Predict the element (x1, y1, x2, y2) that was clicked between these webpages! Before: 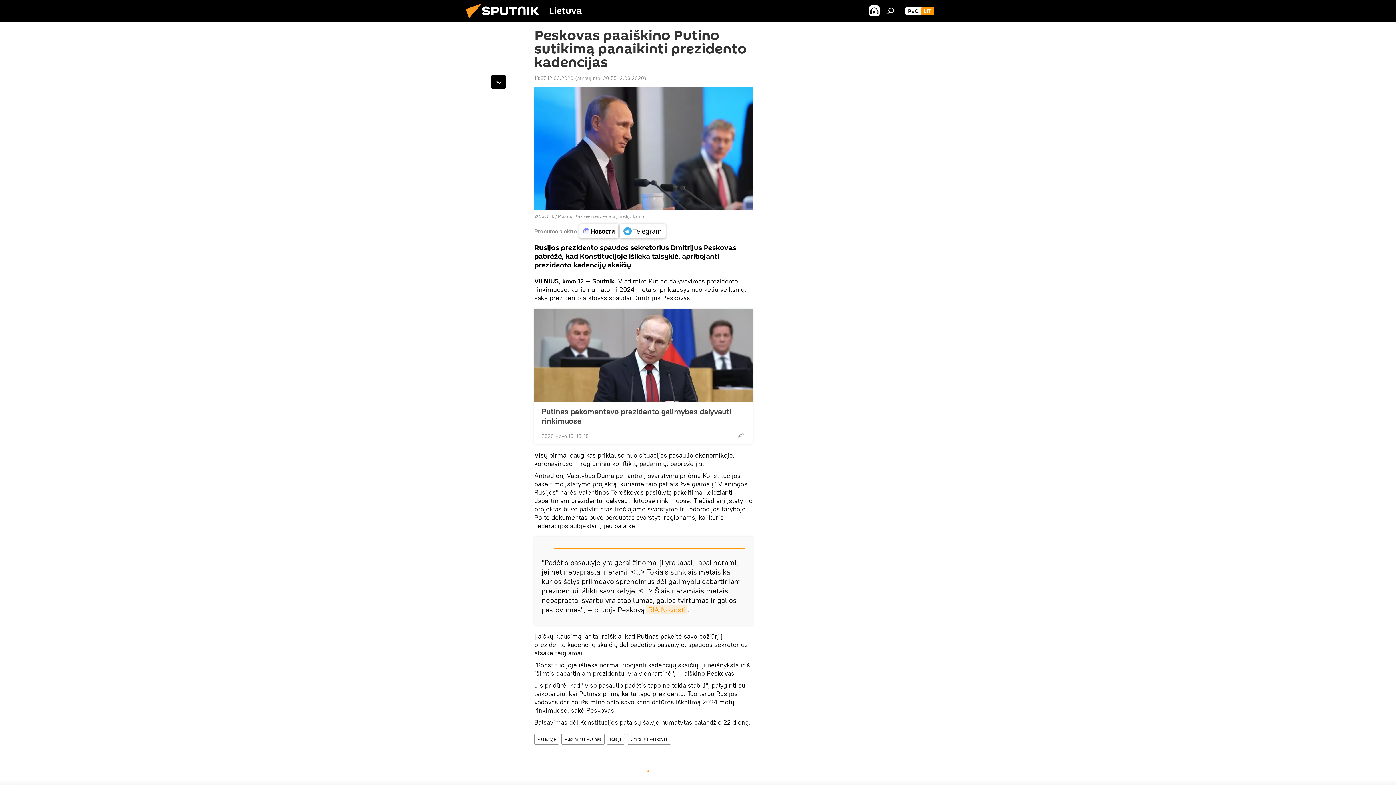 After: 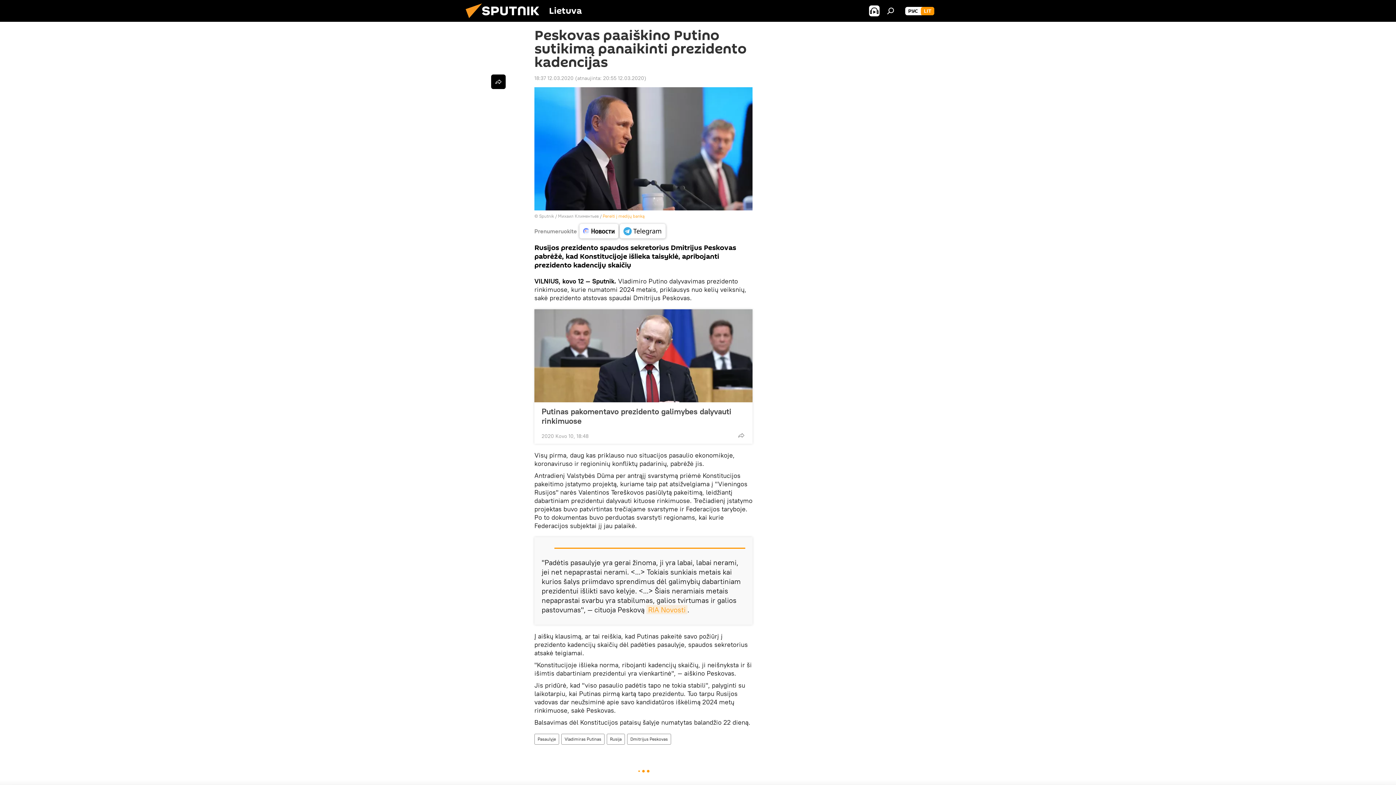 Action: bbox: (602, 213, 644, 218) label: Pereiti į medijų banką